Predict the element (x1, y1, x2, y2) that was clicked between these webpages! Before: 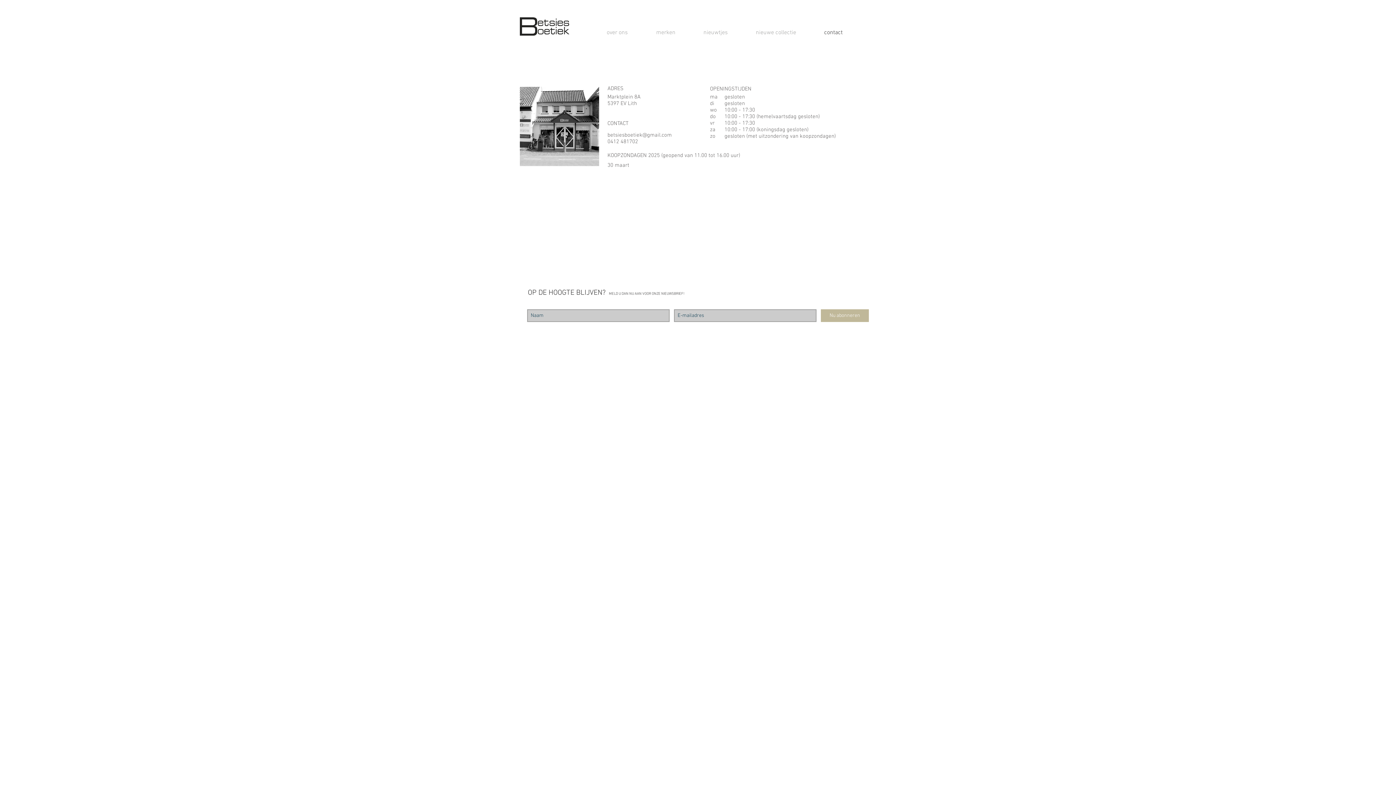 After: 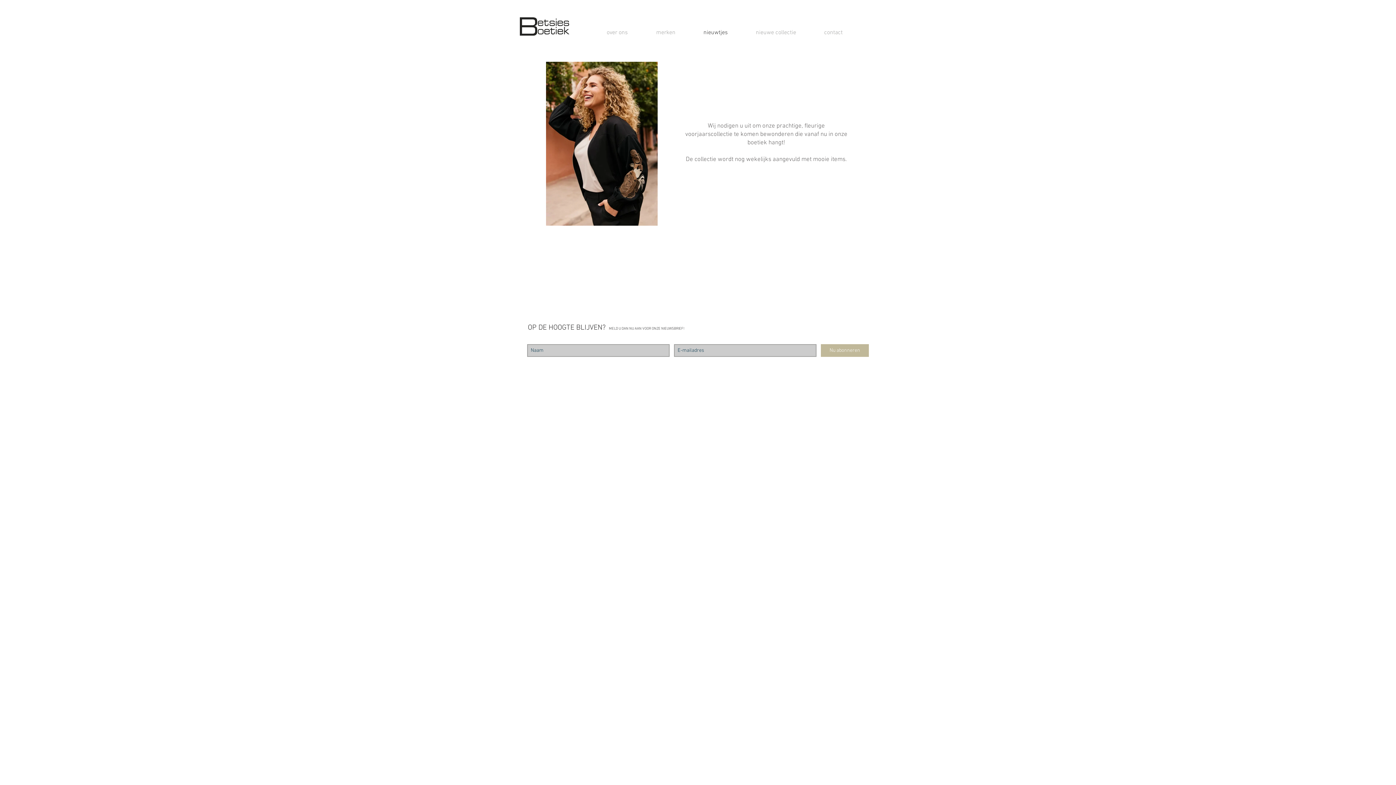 Action: bbox: (681, 27, 733, 38) label: nieuwtjes